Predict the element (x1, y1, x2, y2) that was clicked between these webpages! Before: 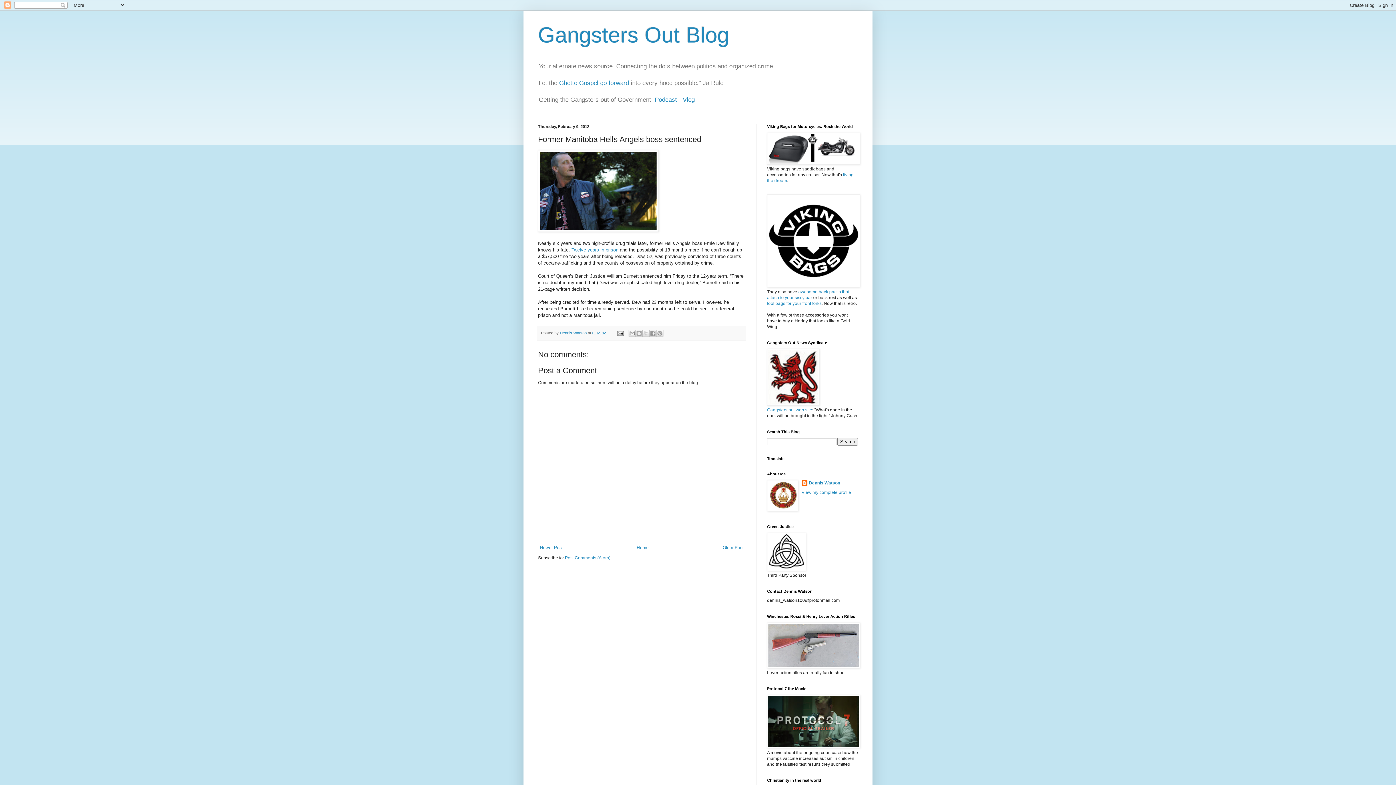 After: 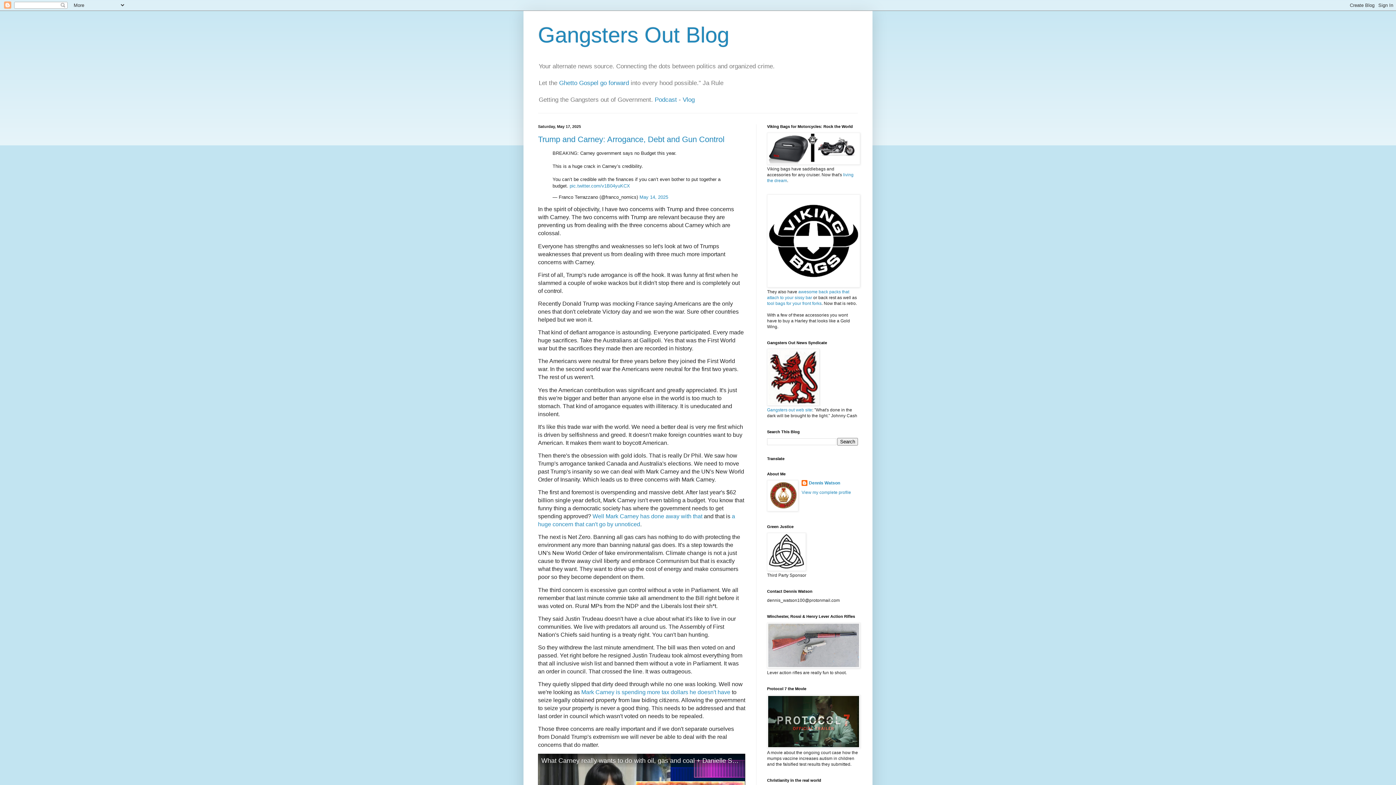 Action: label: Gangsters Out Blog bbox: (538, 22, 729, 47)